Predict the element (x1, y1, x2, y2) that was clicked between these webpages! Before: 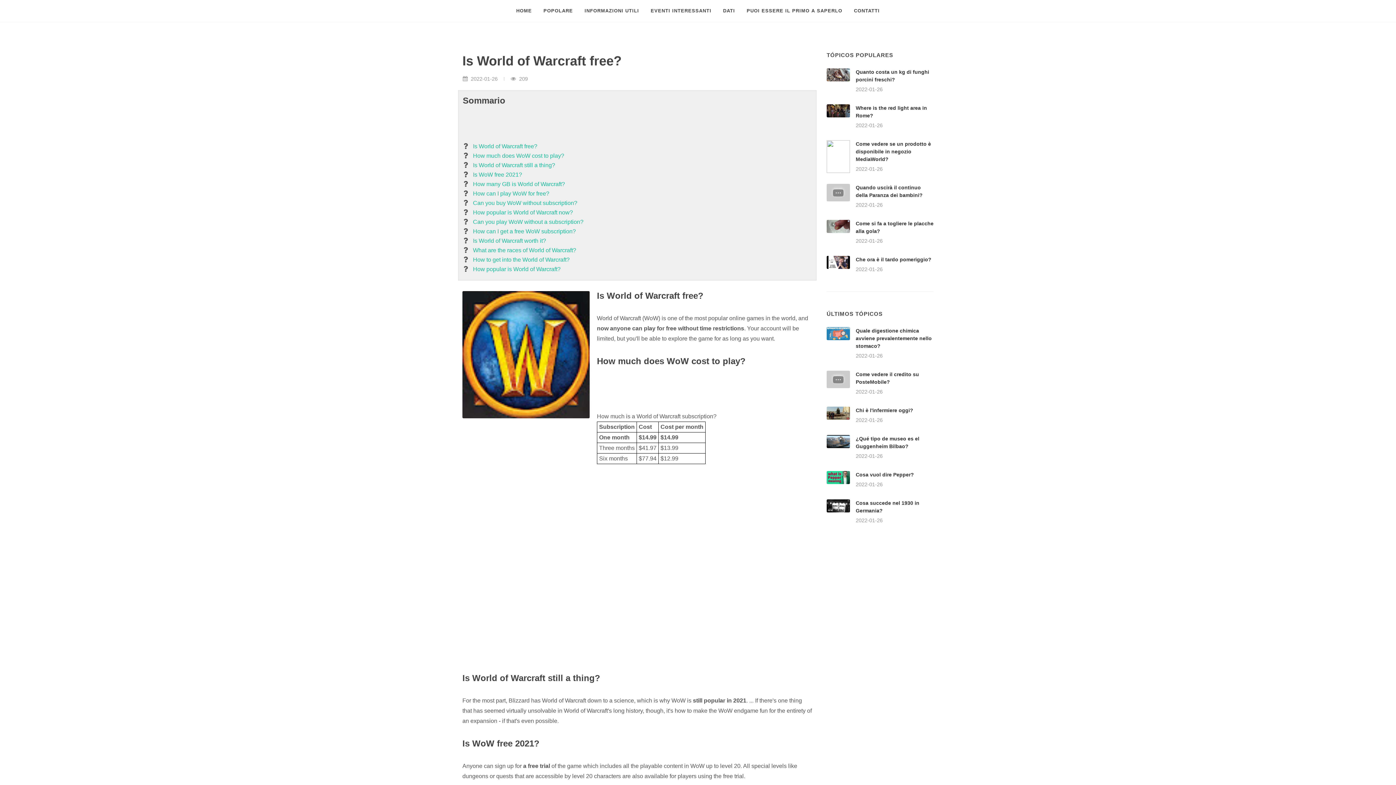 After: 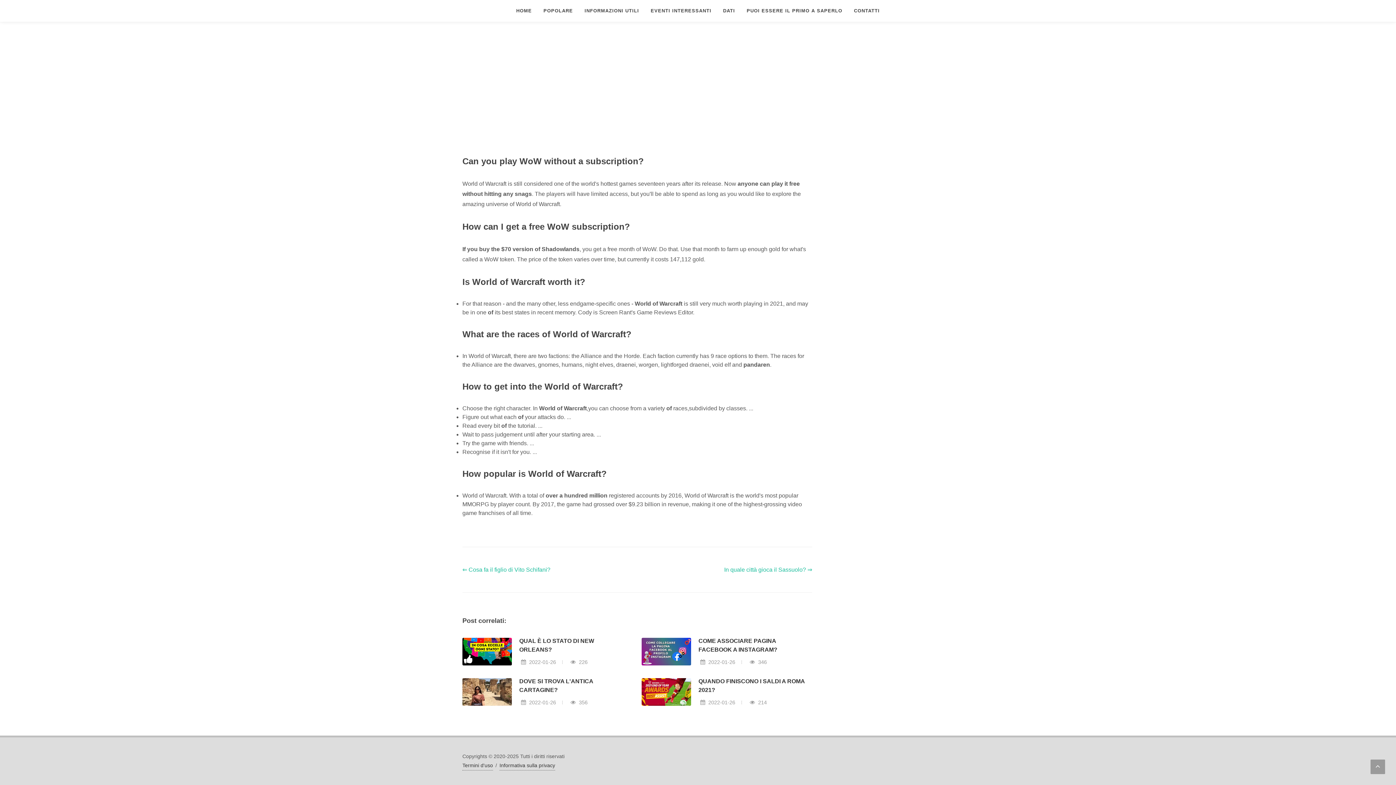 Action: label: Can you play WoW without a subscription? bbox: (473, 217, 583, 226)